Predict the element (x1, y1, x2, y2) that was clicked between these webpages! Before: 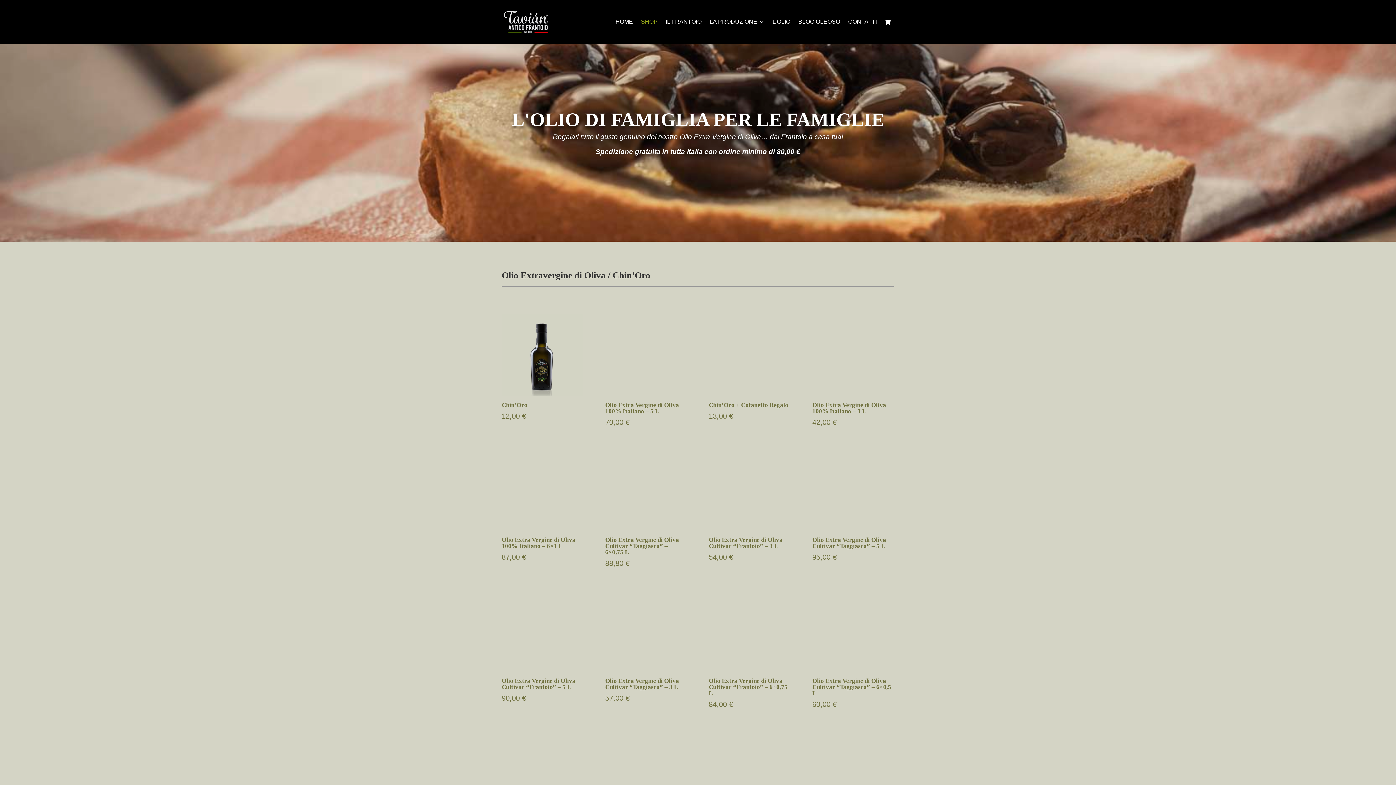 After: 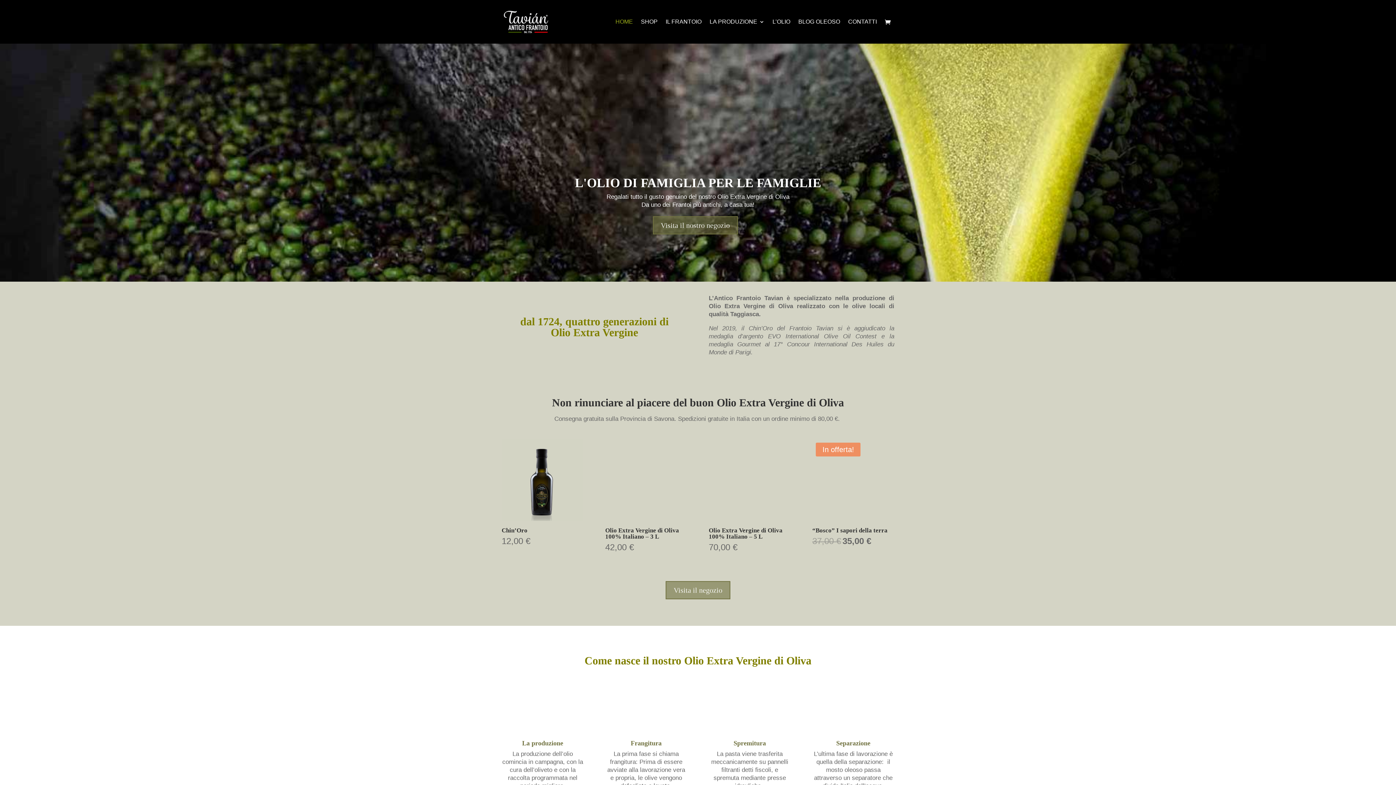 Action: bbox: (615, 19, 633, 43) label: HOME